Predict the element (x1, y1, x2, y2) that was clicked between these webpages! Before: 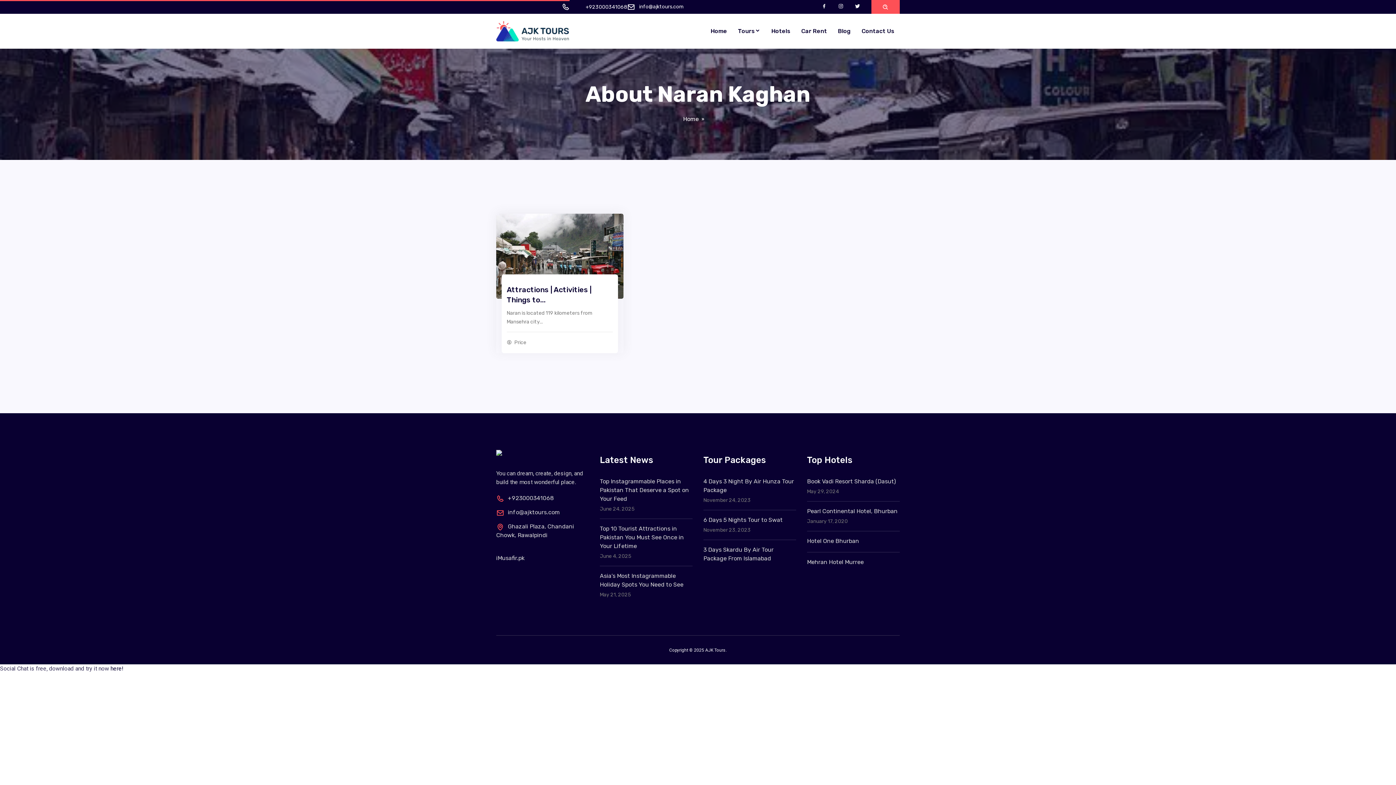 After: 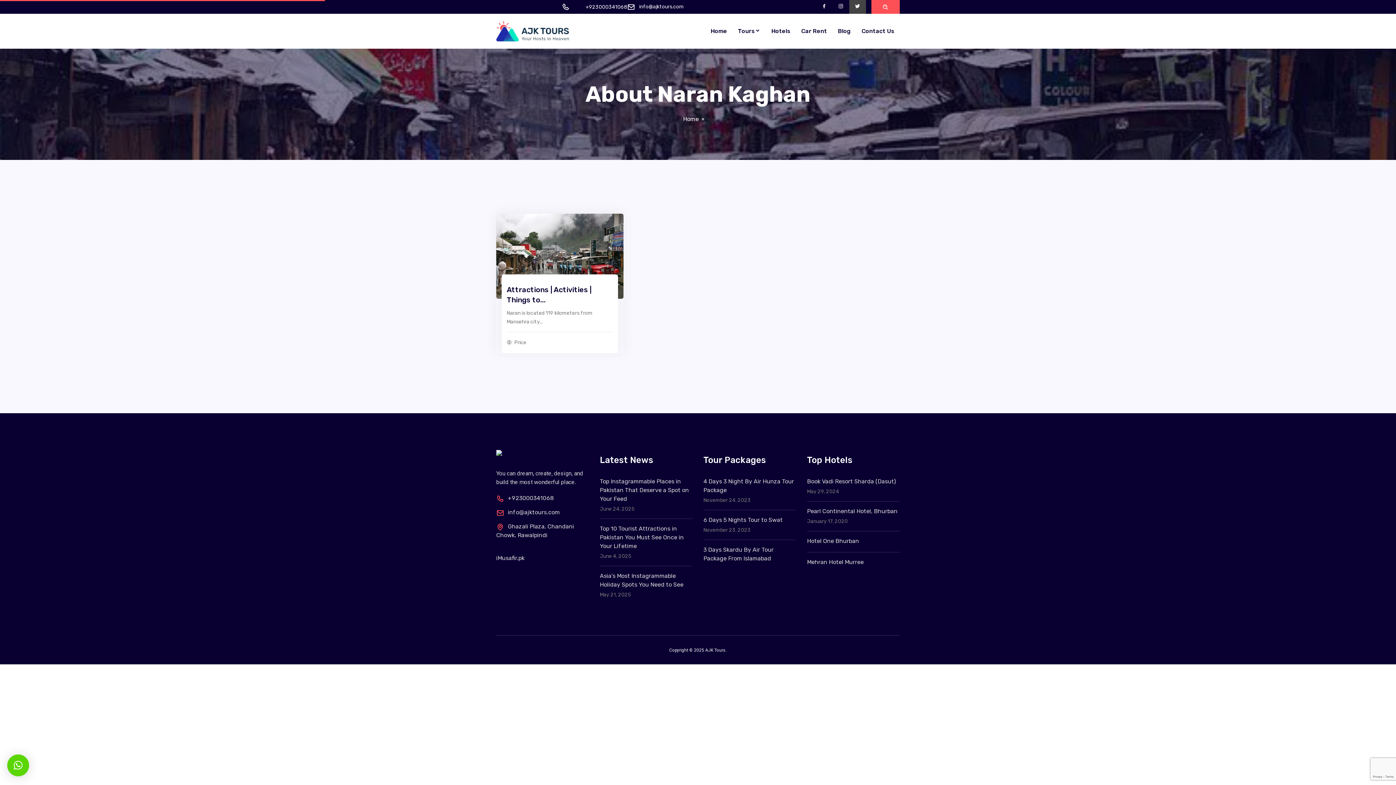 Action: bbox: (849, 0, 866, 13)